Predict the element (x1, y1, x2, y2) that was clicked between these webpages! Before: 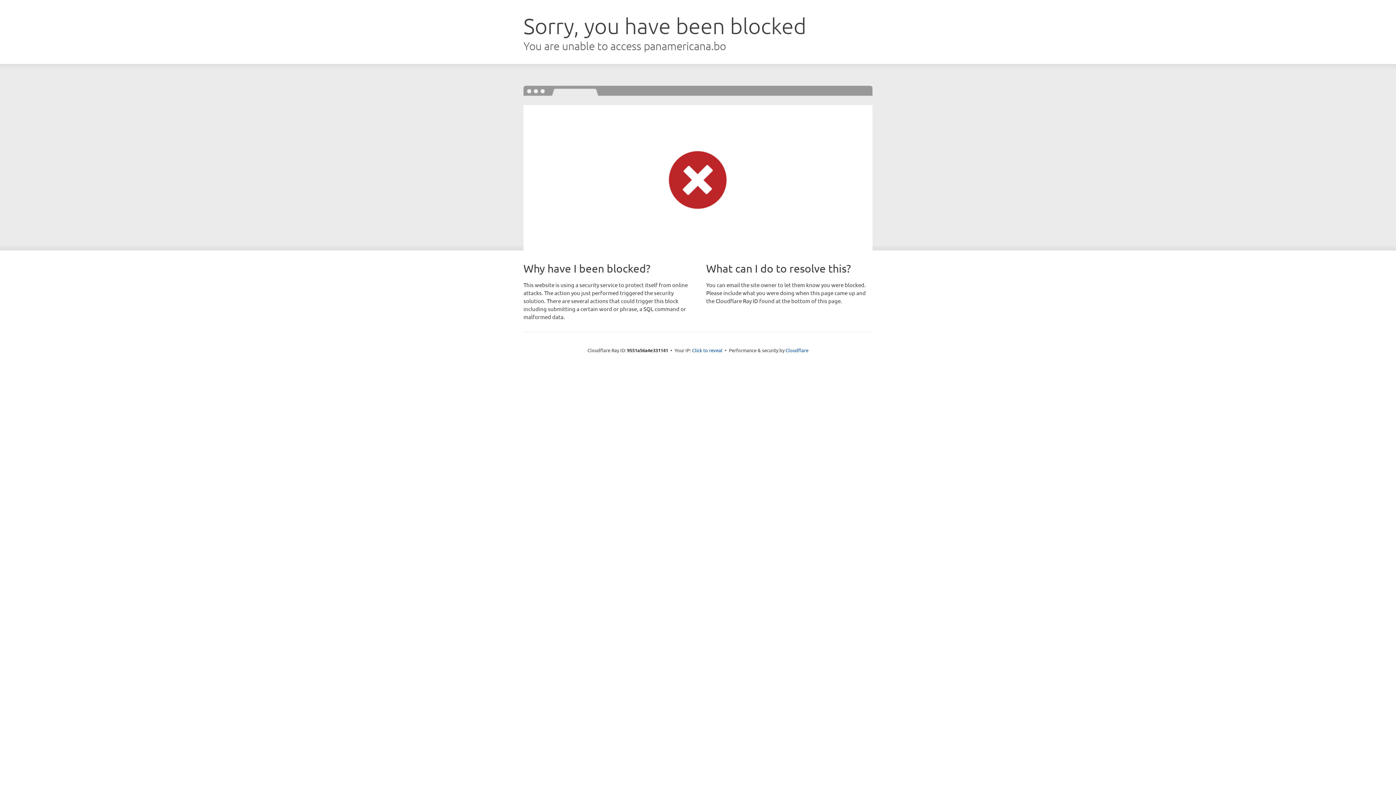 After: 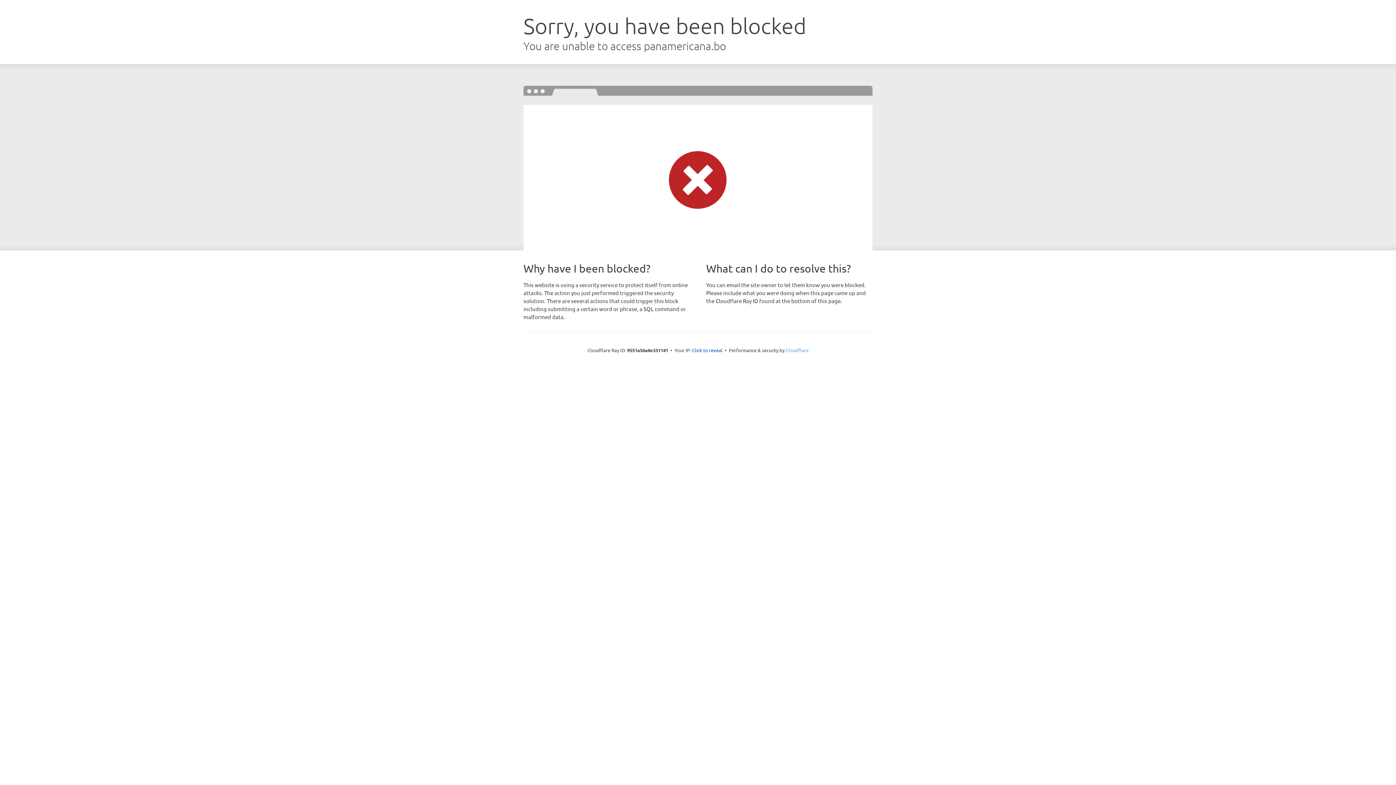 Action: label: Cloudflare bbox: (785, 347, 808, 353)